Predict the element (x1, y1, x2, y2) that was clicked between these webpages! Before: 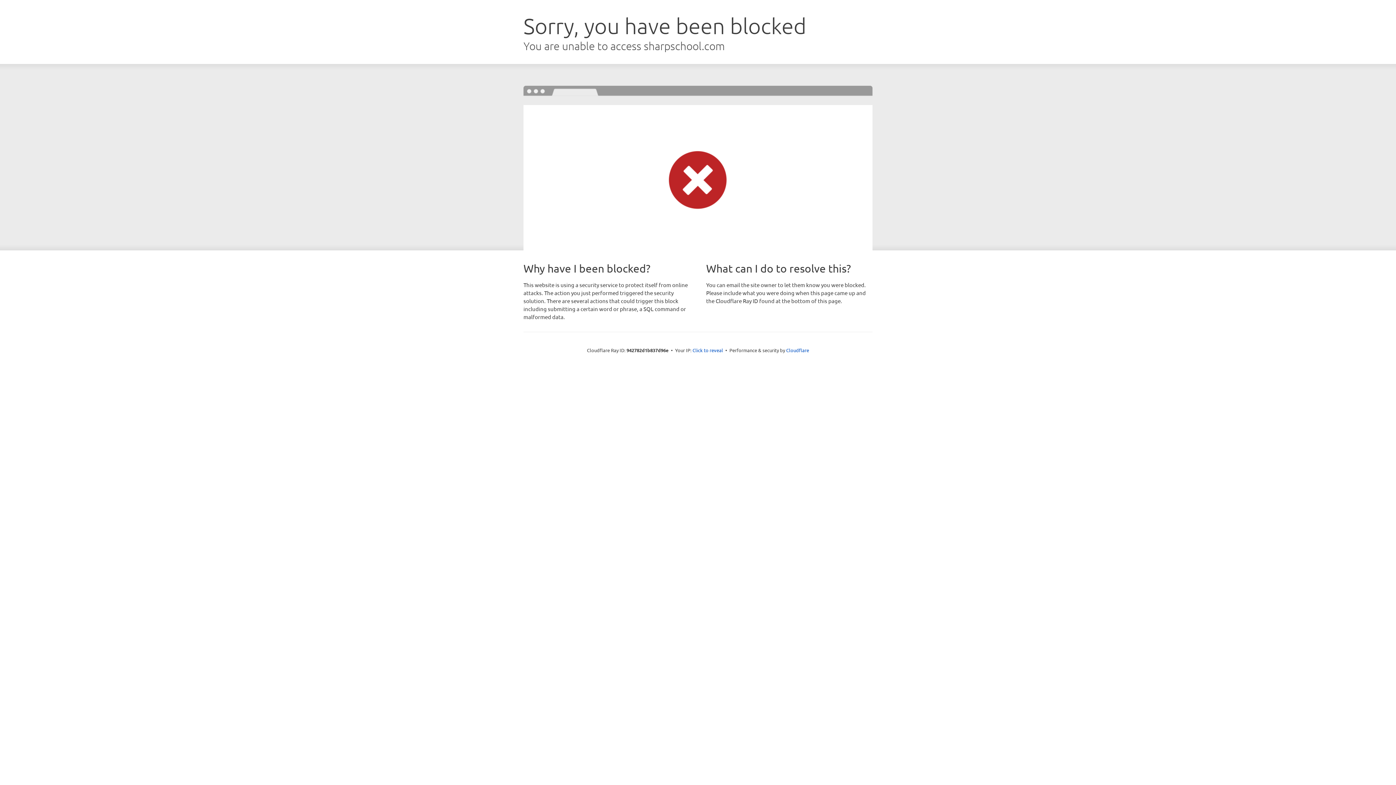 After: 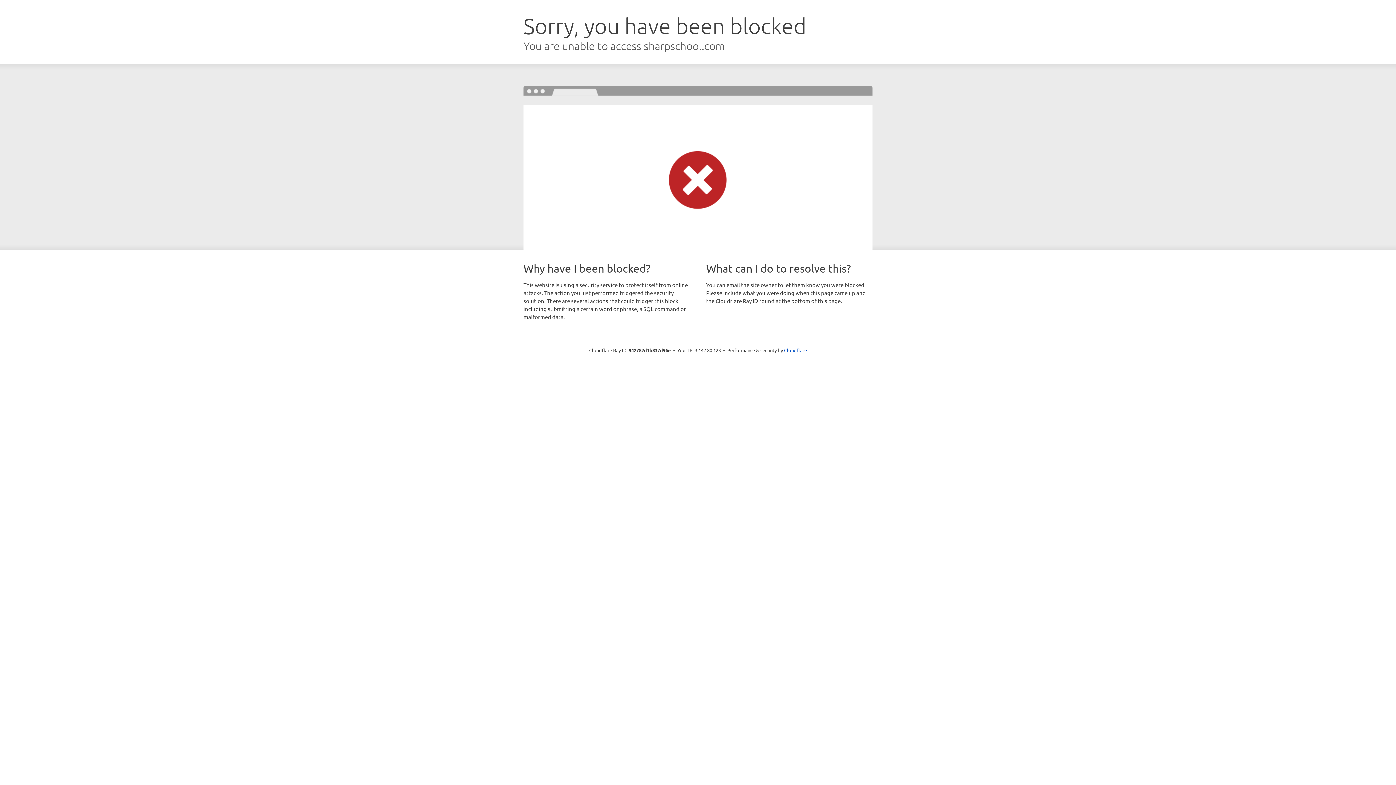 Action: bbox: (692, 346, 723, 353) label: Click to reveal